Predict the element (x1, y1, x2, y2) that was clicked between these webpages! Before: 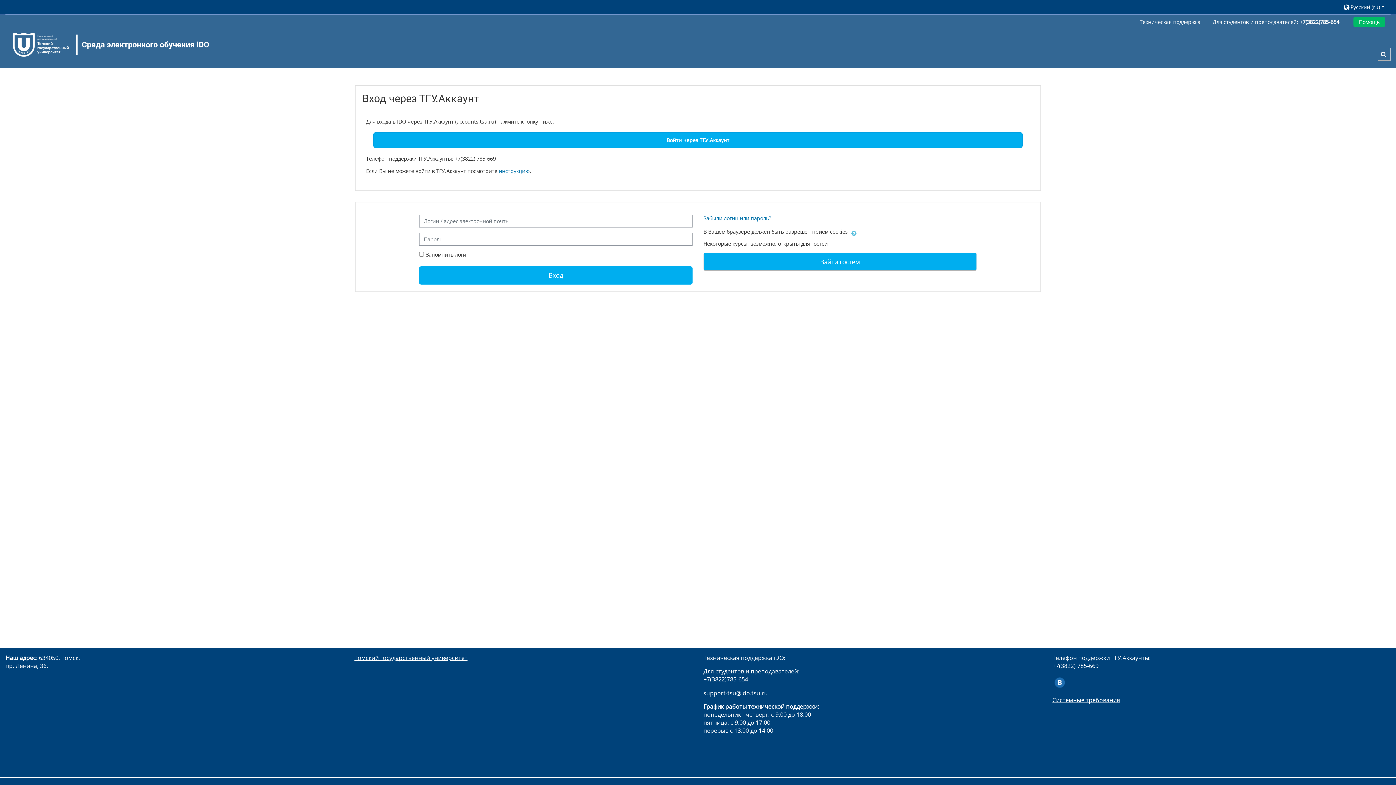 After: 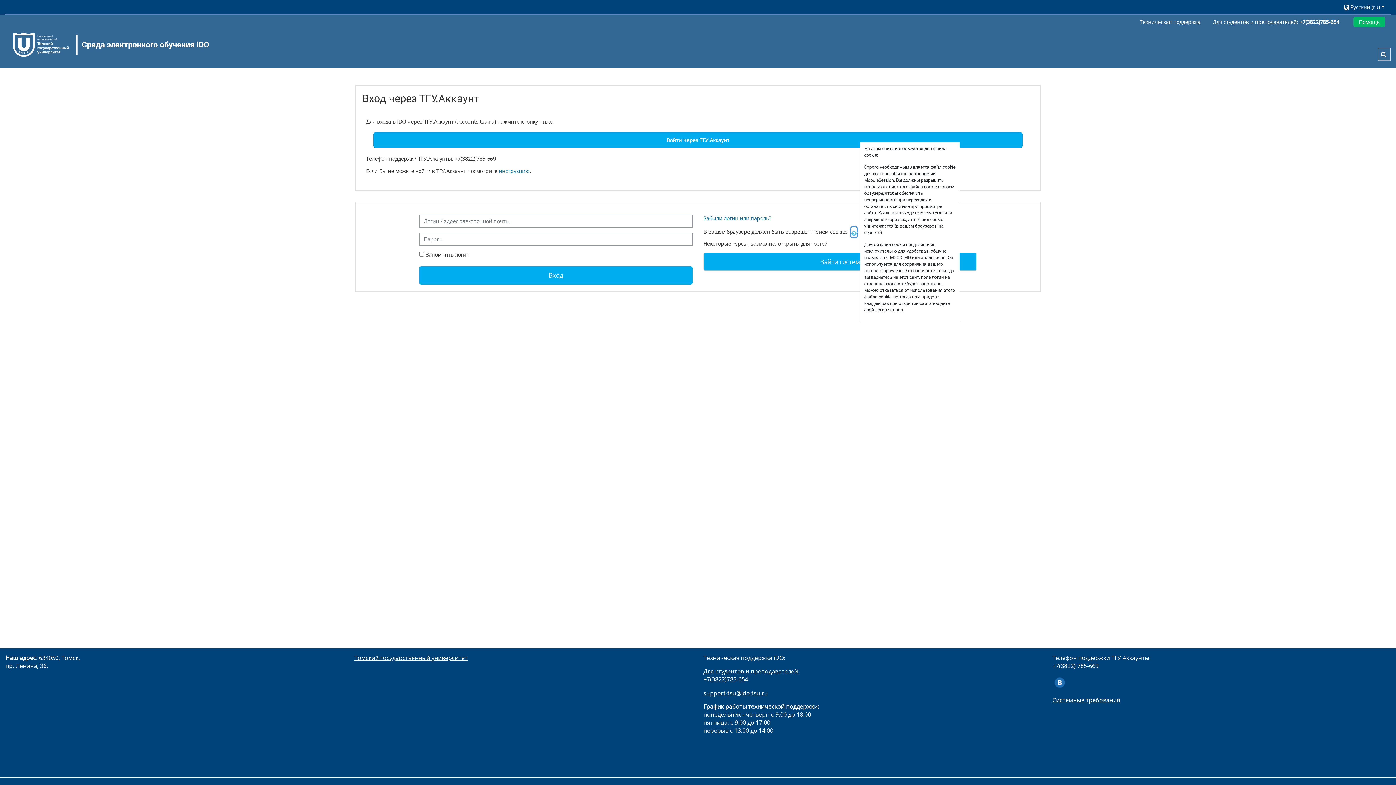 Action: bbox: (851, 227, 857, 237)